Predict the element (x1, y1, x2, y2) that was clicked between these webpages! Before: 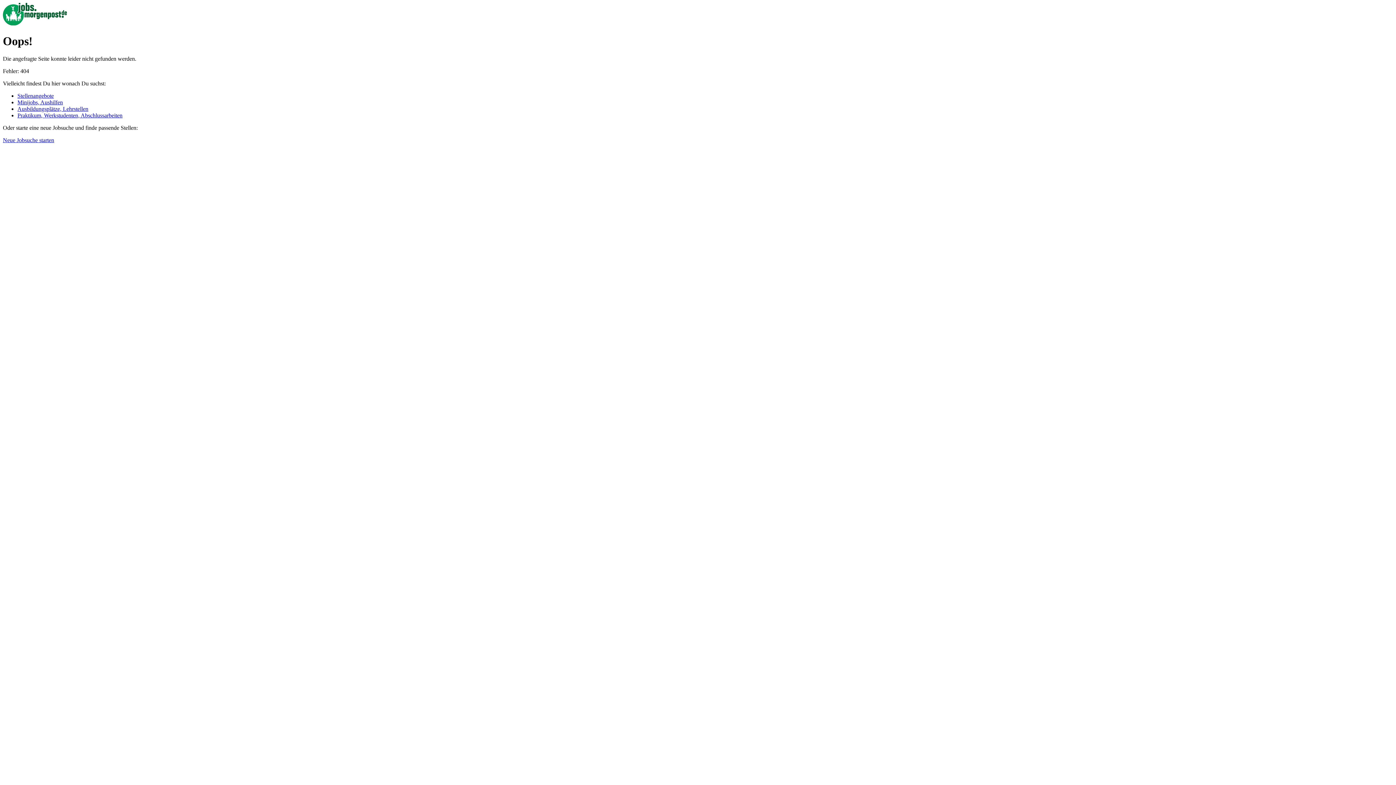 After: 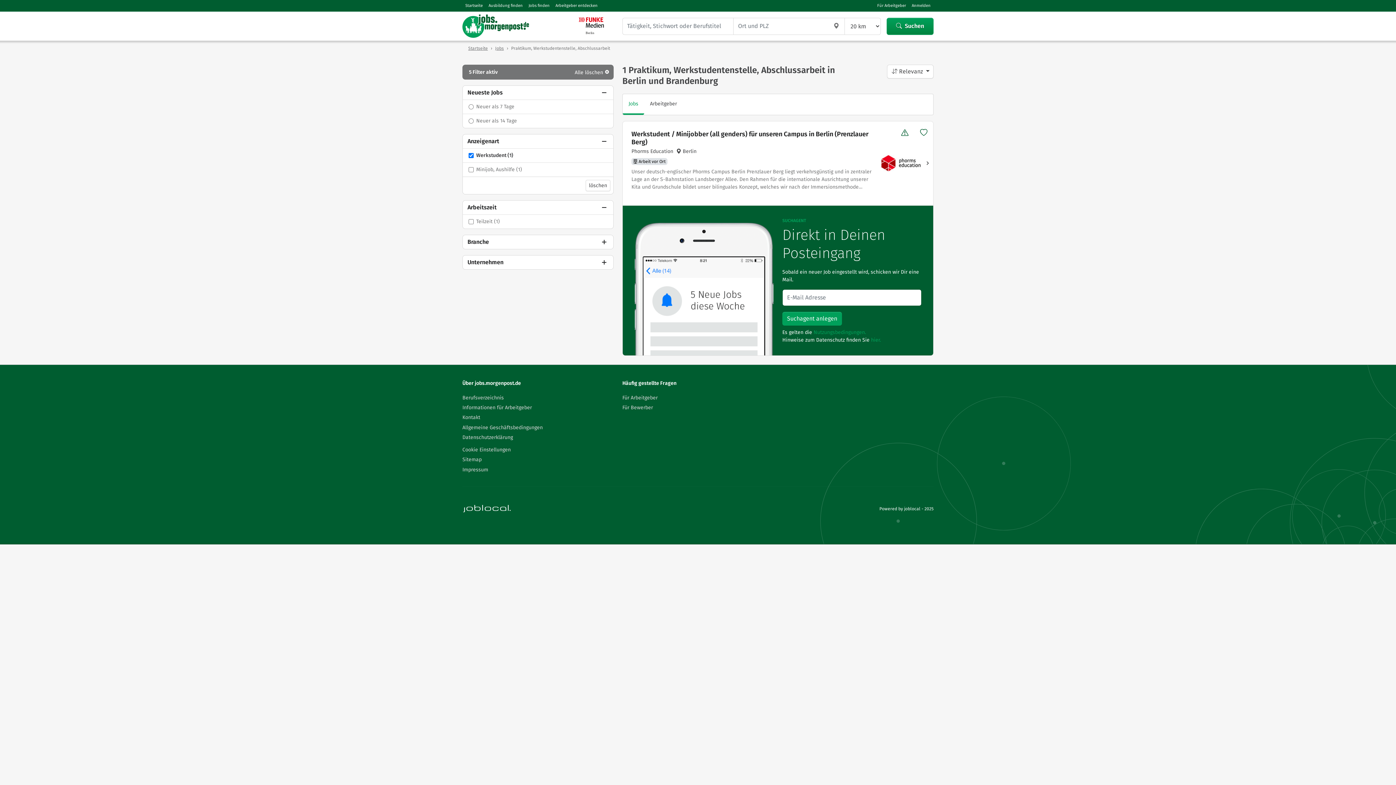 Action: bbox: (17, 112, 122, 118) label: Praktikum, Werkstudenten, Abschlussarbeiten